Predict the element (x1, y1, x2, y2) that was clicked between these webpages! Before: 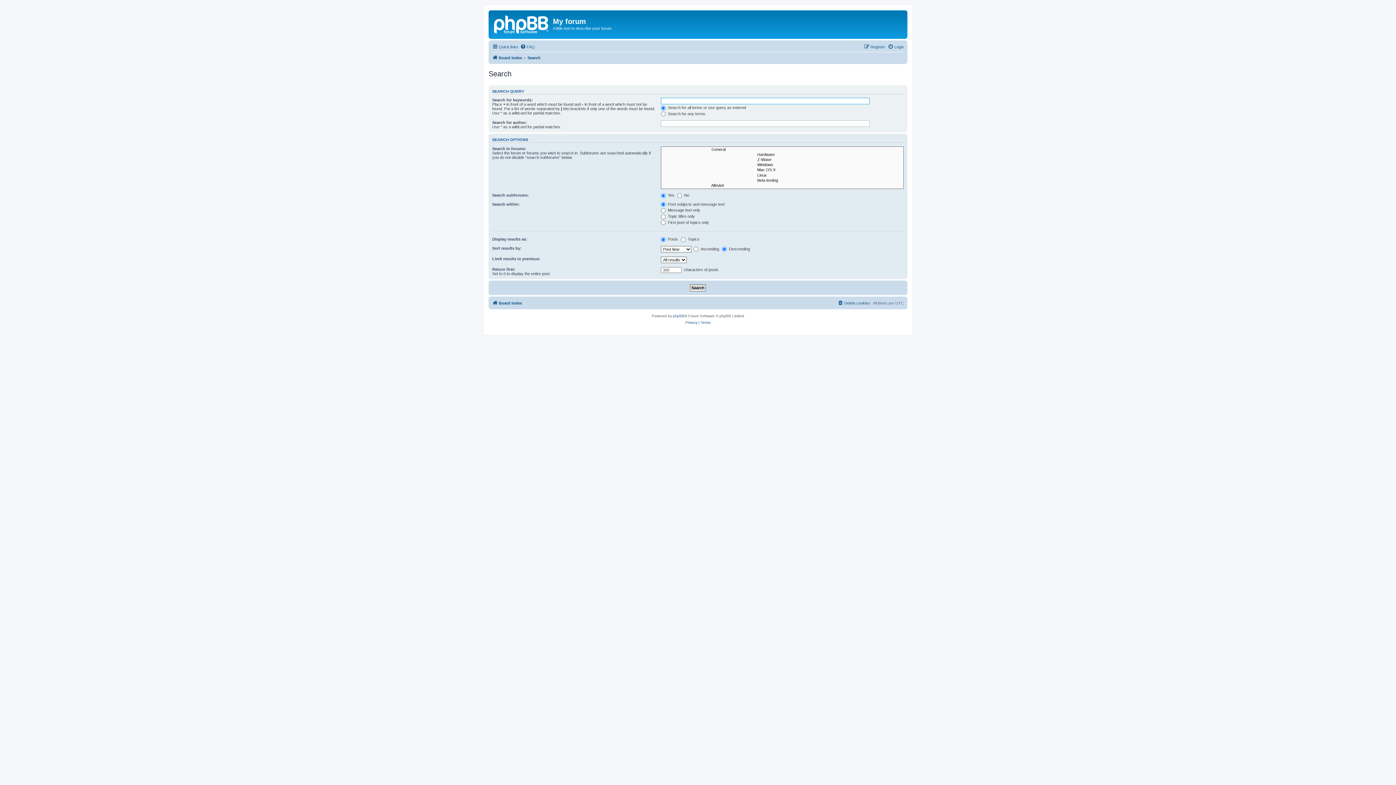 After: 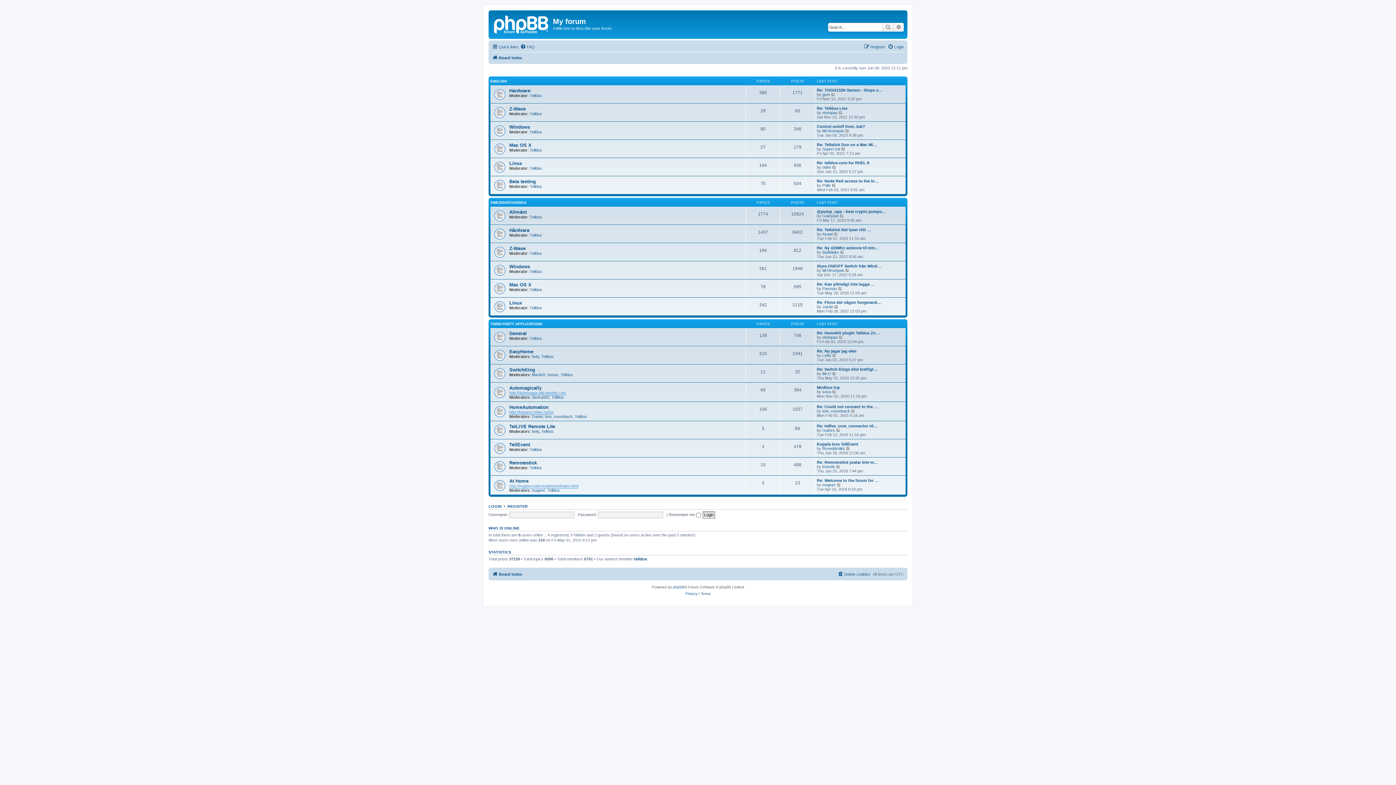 Action: label: Board index bbox: (492, 298, 522, 307)